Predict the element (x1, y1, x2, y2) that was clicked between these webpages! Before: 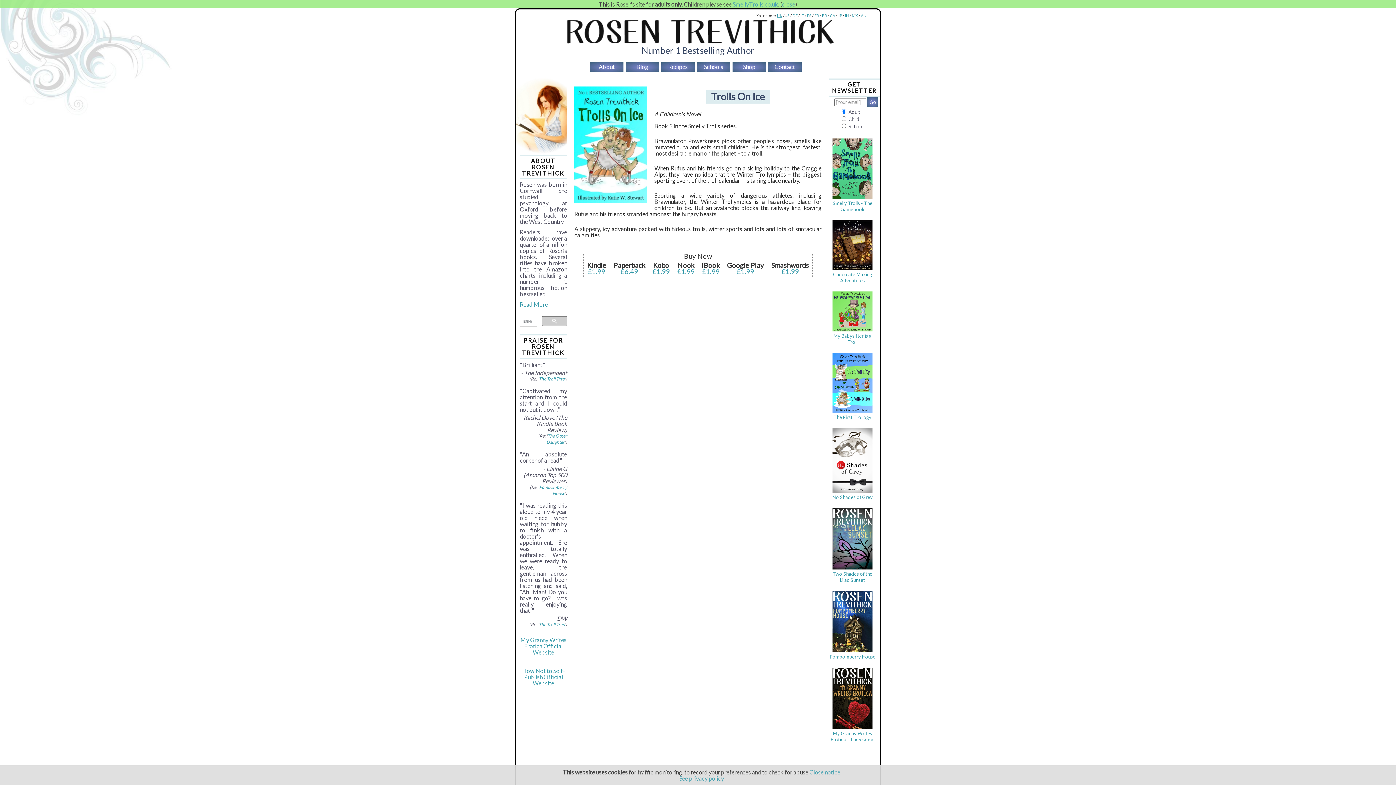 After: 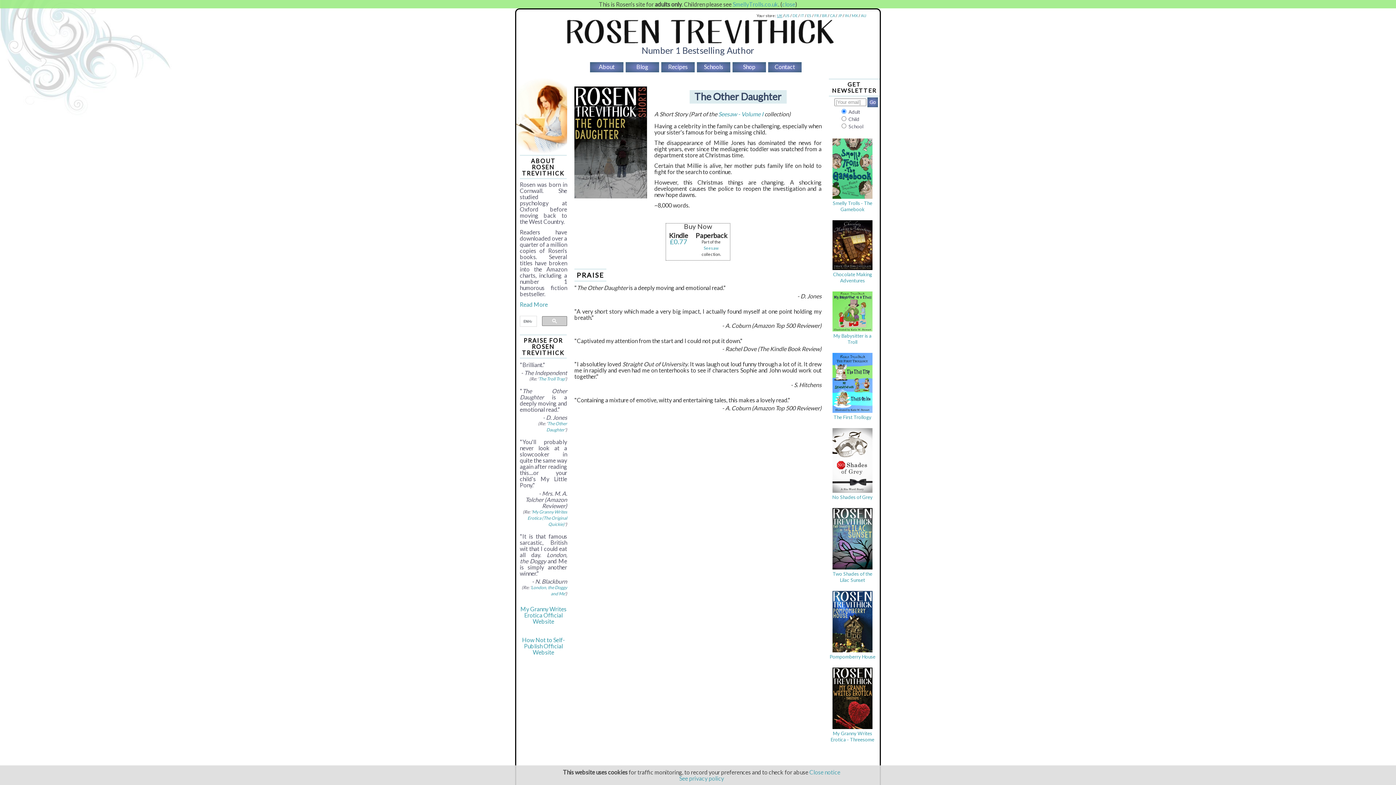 Action: label: The Other Daughter bbox: (546, 433, 567, 445)